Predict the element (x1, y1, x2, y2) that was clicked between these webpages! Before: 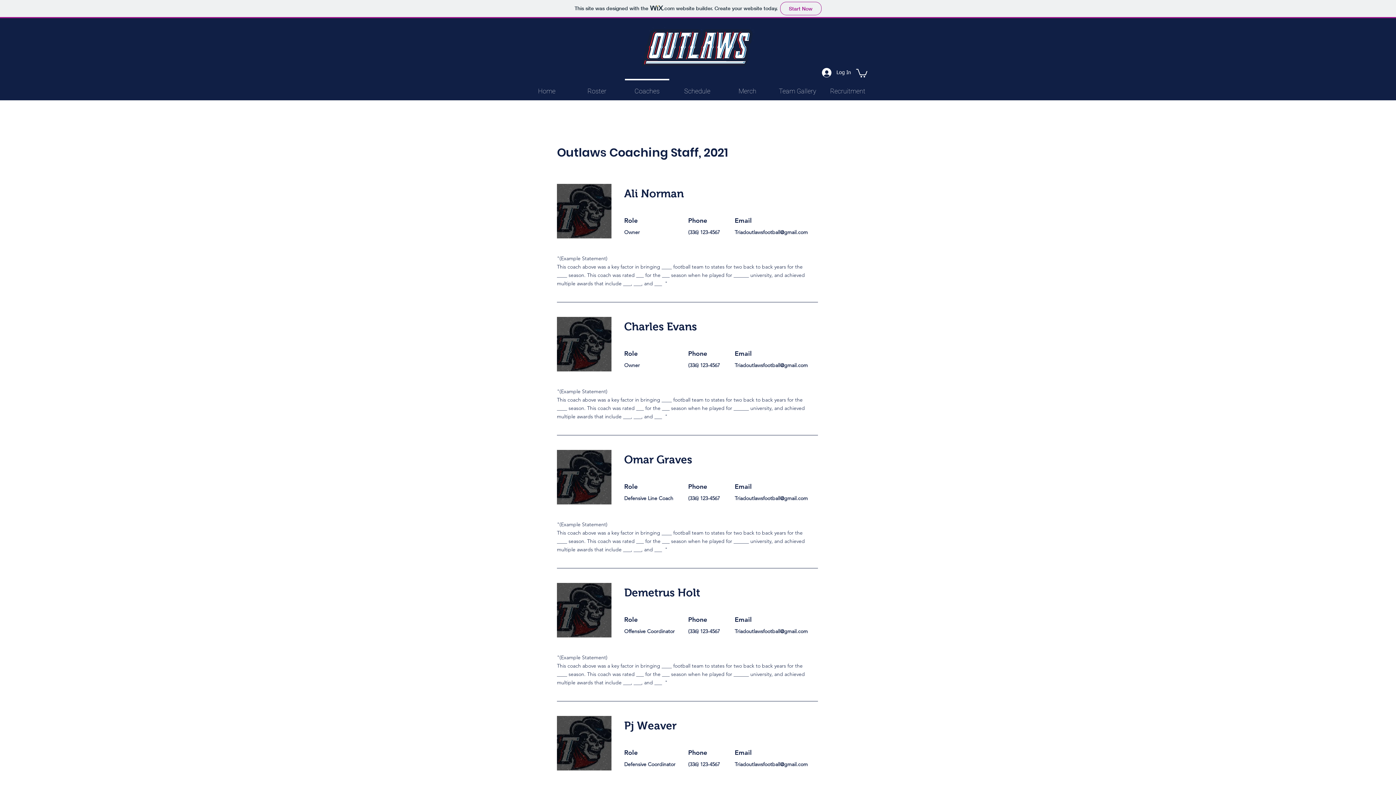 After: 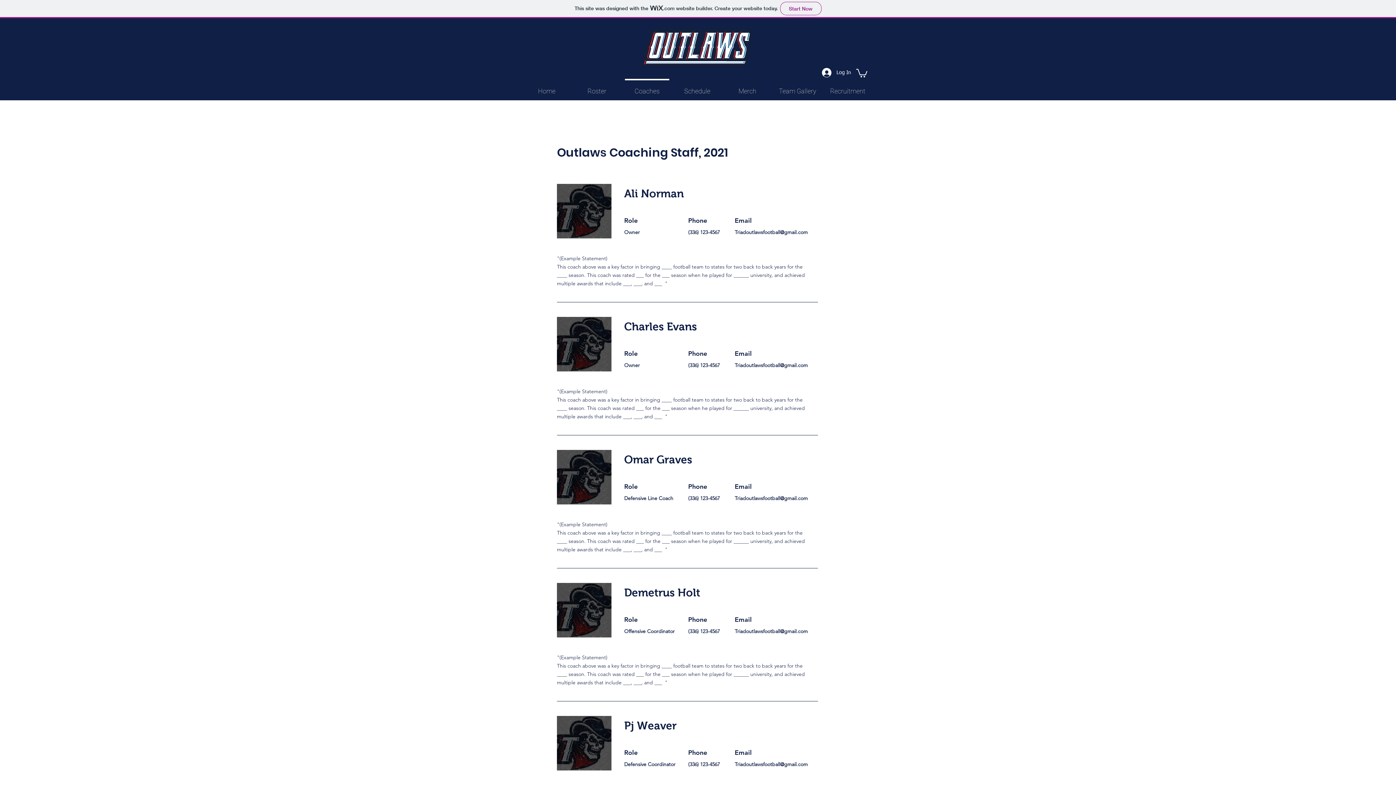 Action: label: Triadoutlawsfootball@gmail.com bbox: (734, 495, 808, 501)